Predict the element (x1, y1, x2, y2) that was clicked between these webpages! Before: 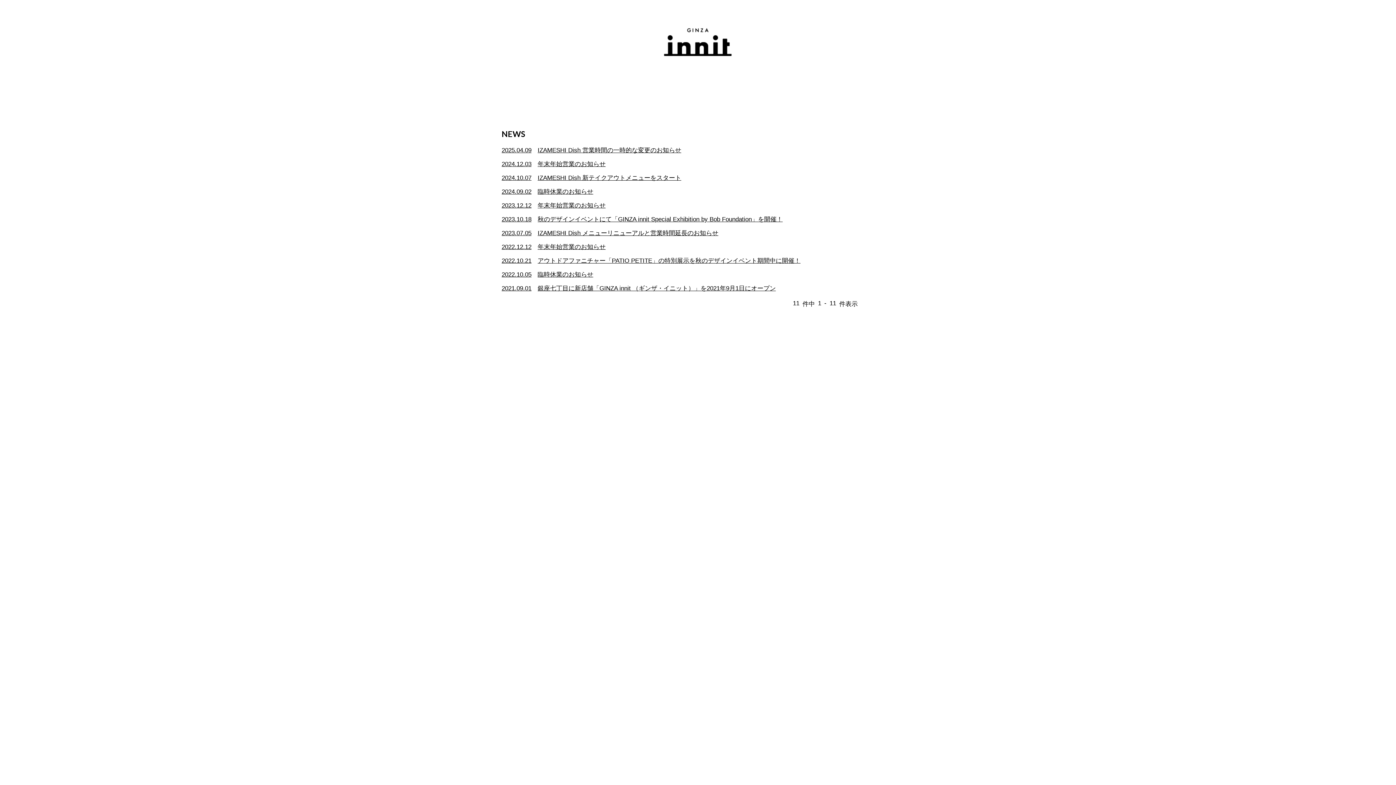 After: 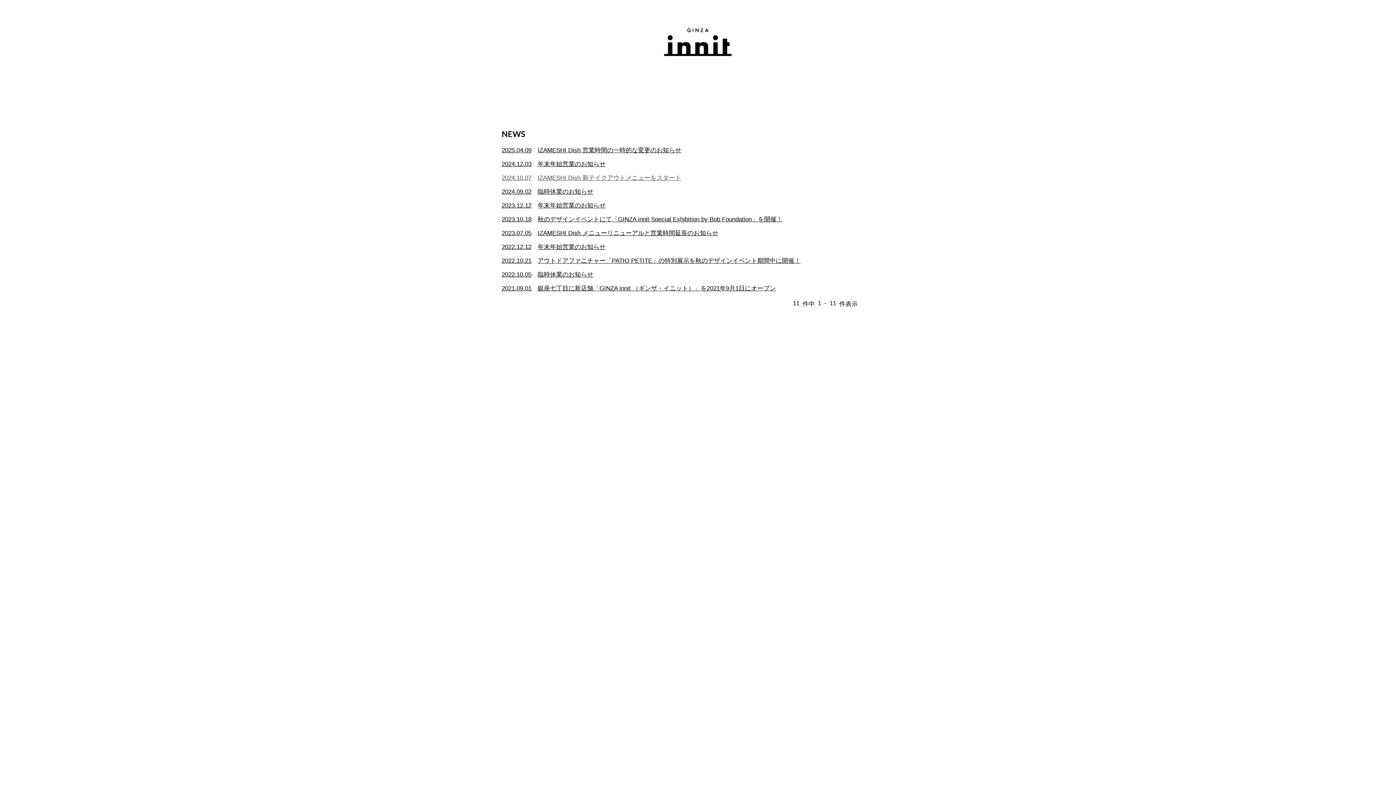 Action: label: 2024.10.07
IZAMESHI Dish 新テイクアウトメニューをスタート bbox: (501, 173, 681, 182)